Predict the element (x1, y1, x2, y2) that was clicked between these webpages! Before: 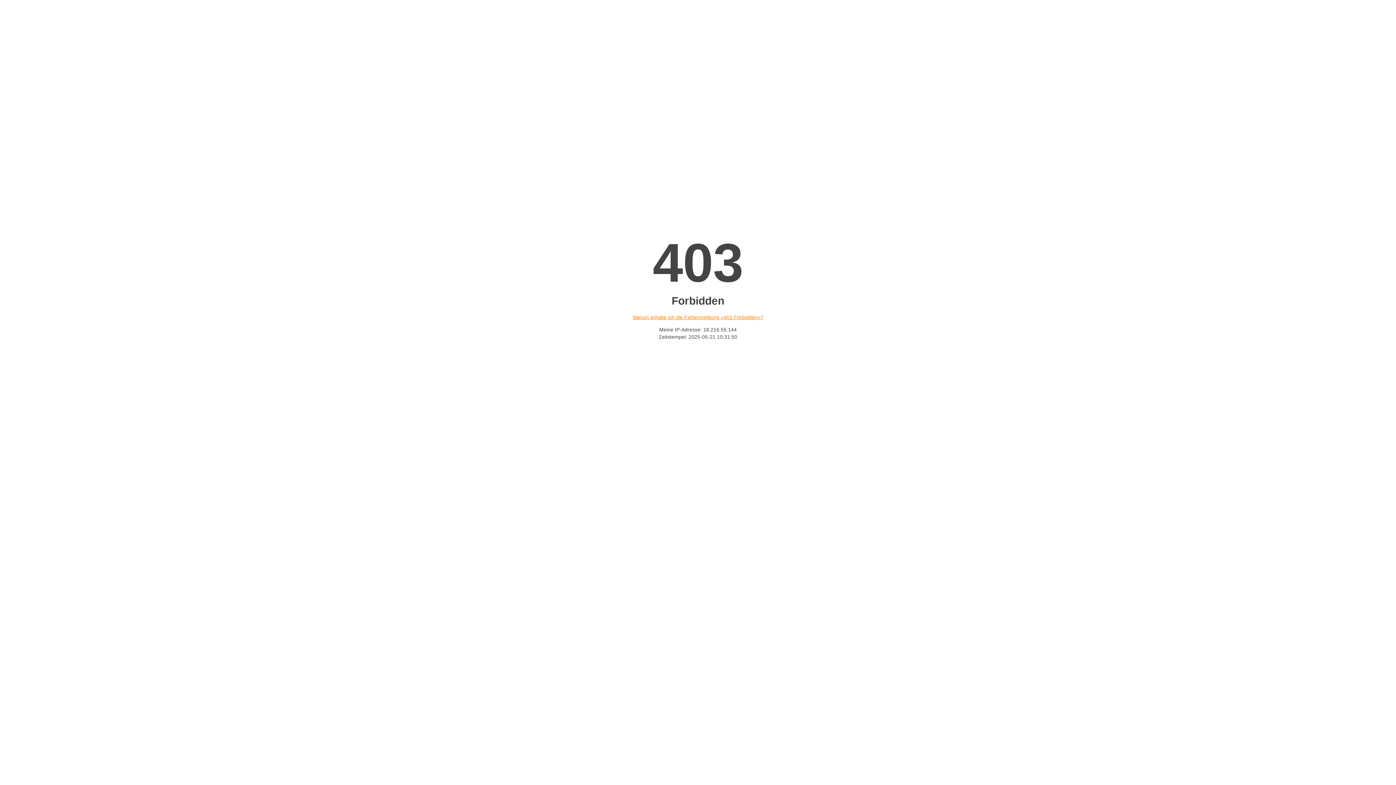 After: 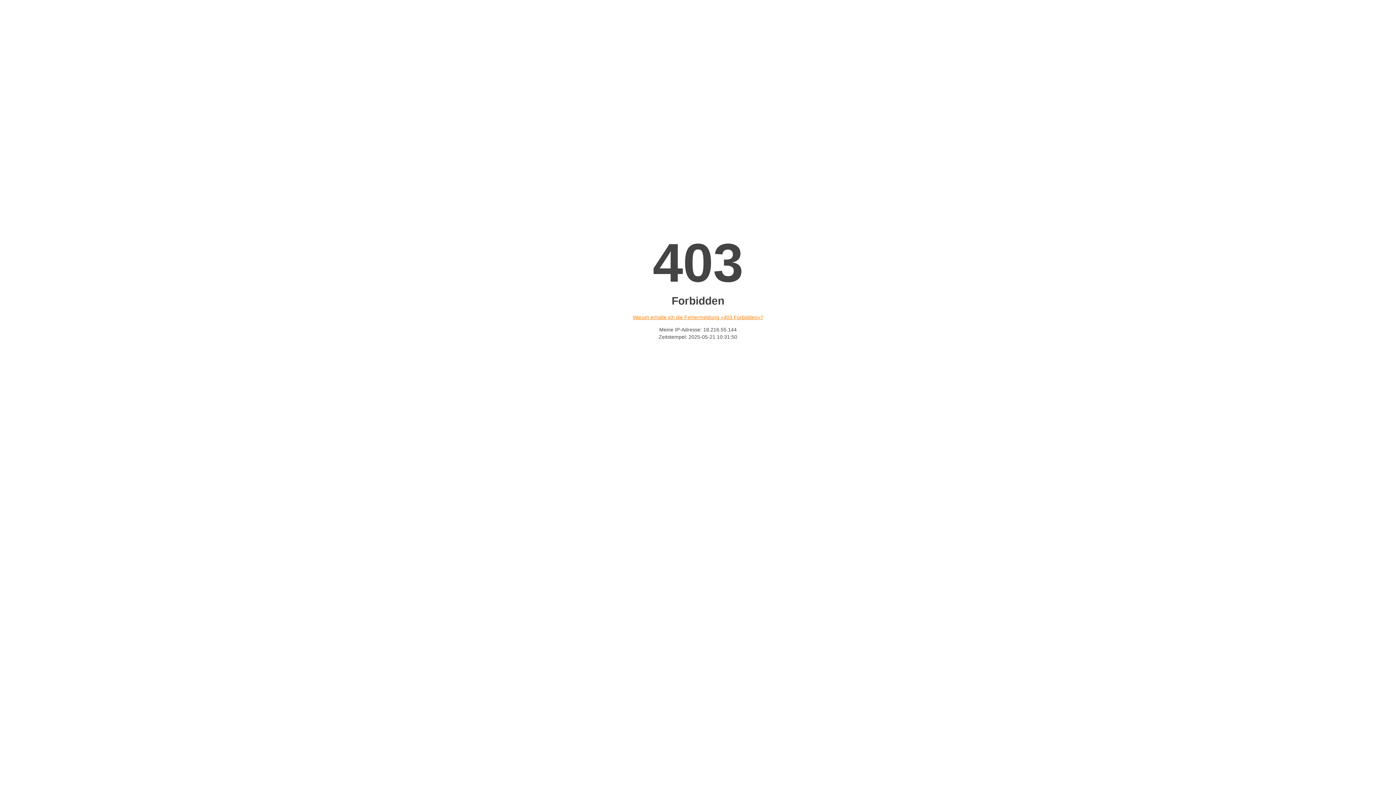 Action: label: Warum erhalte ich die Fehlermeldung «403 Forbidden»? bbox: (632, 314, 763, 320)